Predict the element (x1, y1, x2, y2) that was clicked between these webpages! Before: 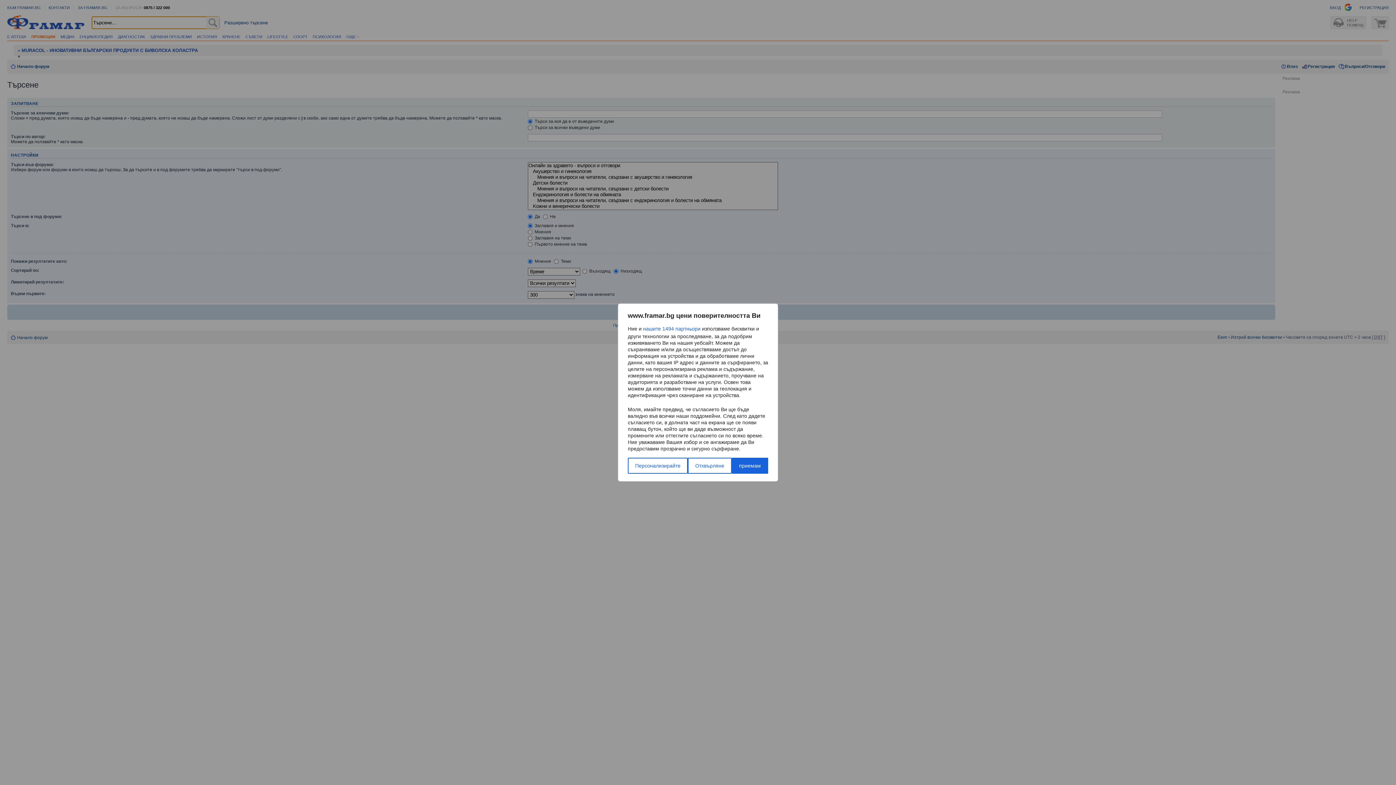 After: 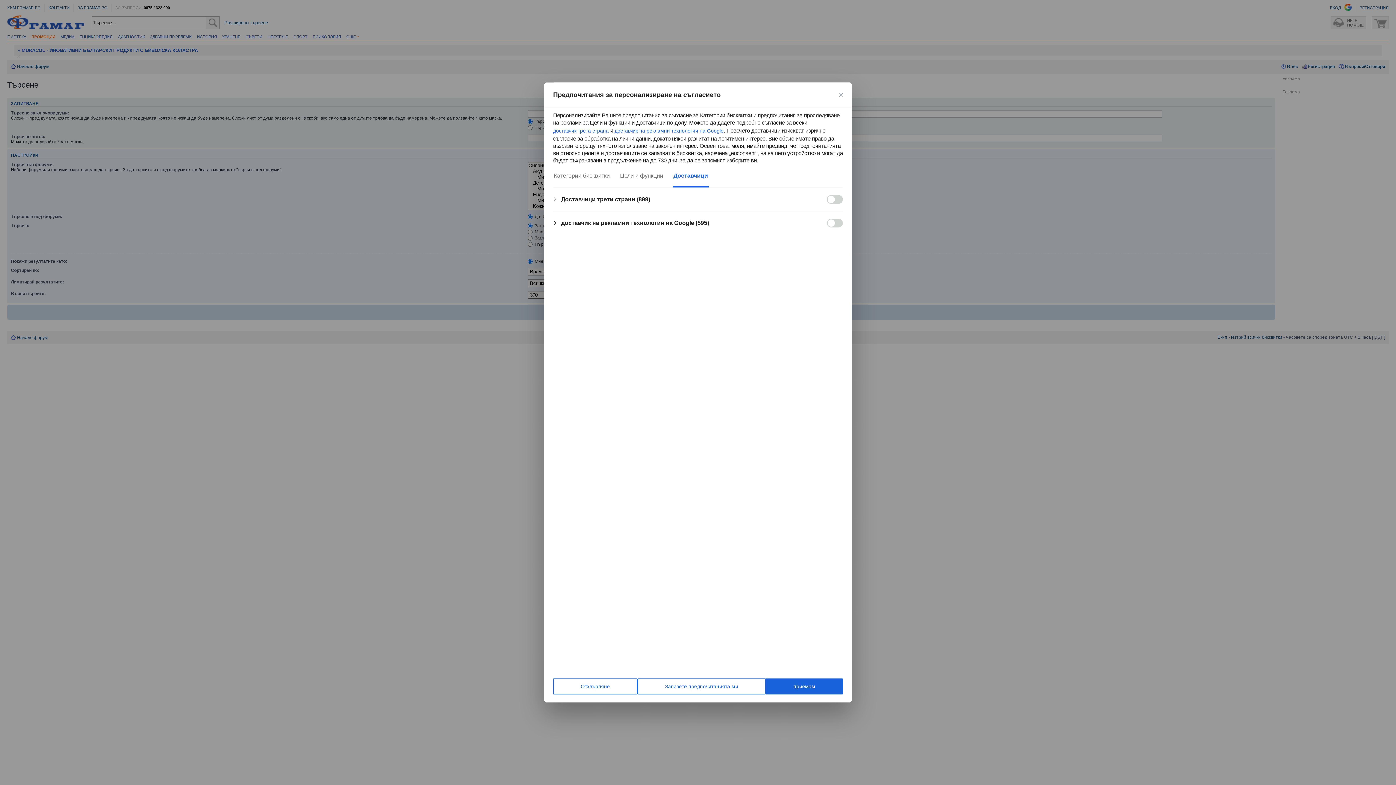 Action: bbox: (643, 324, 700, 333) label: нашите 1494 партньори